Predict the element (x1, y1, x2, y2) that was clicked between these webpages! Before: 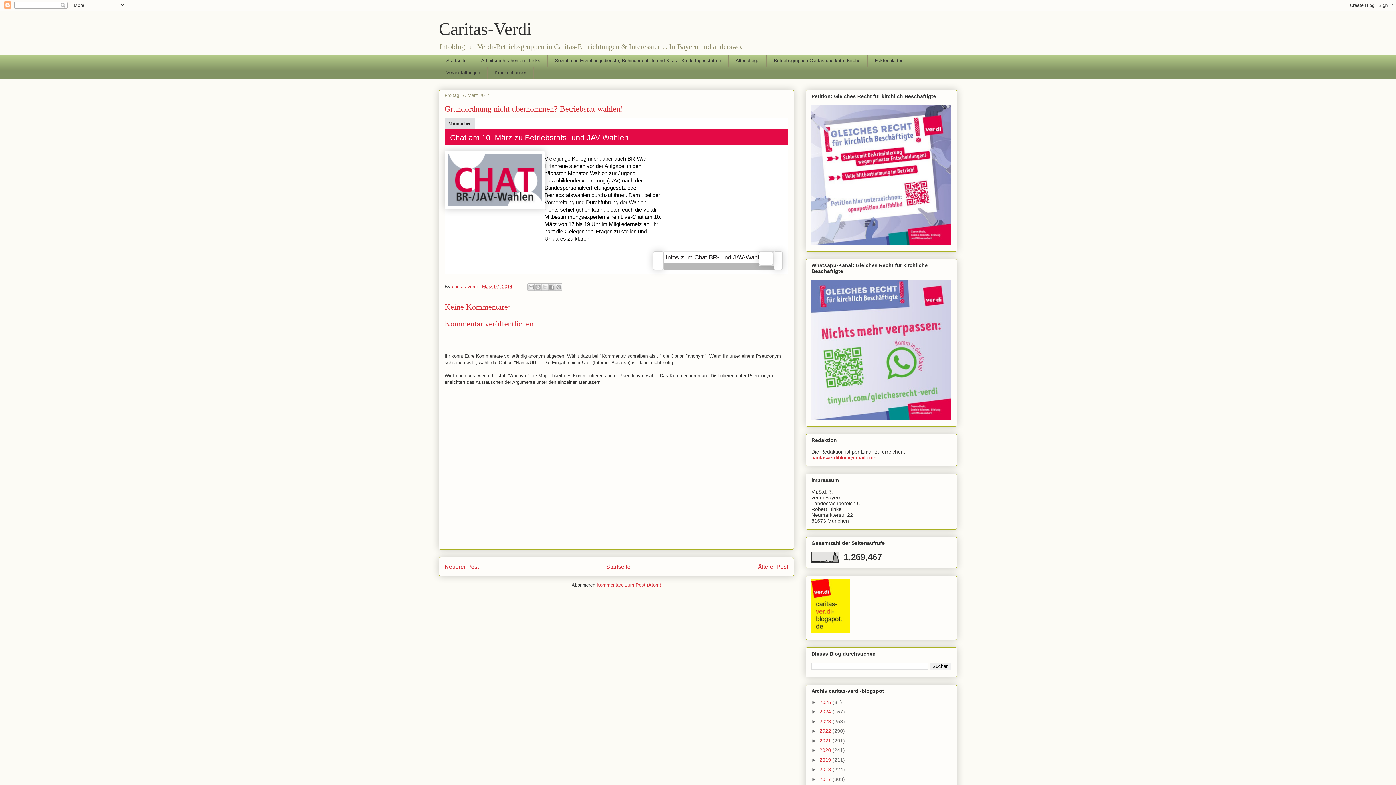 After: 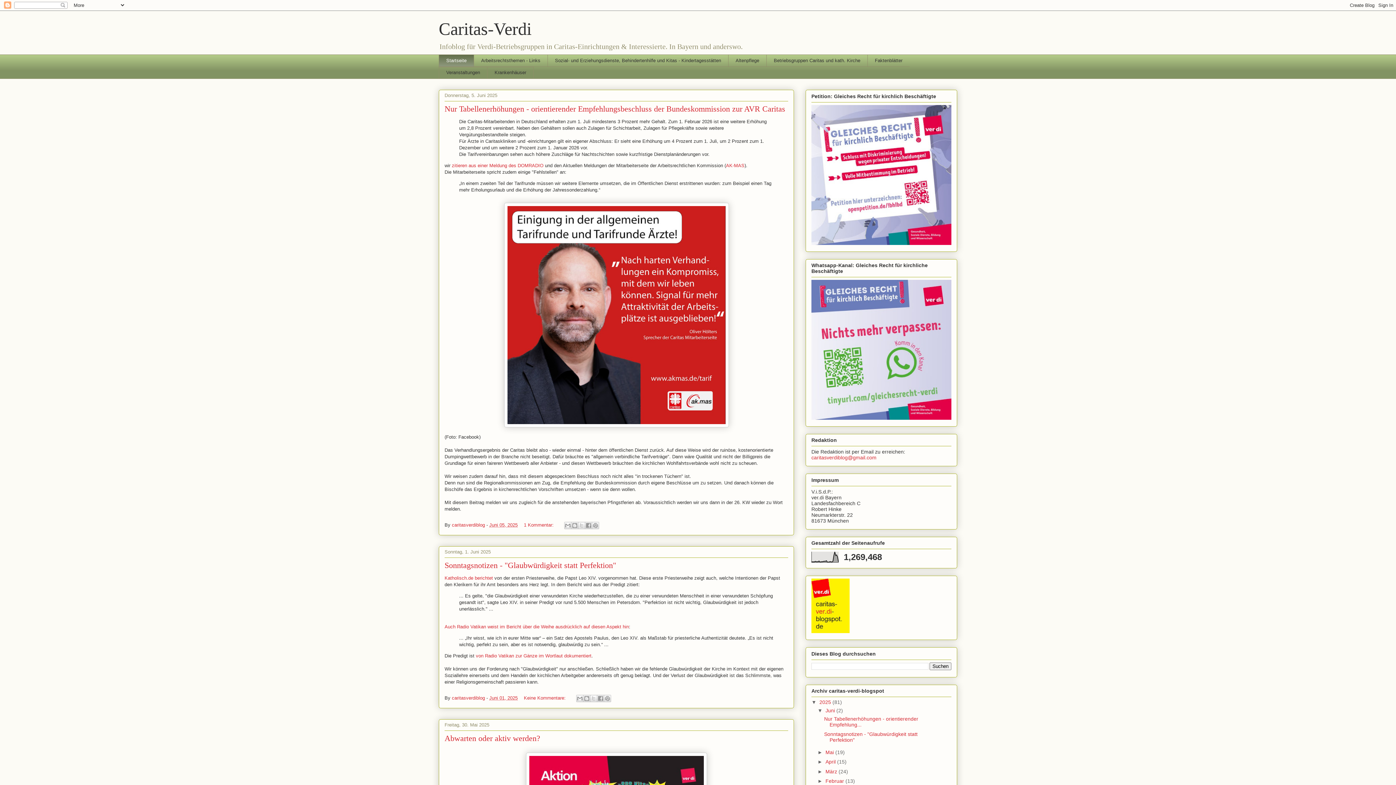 Action: bbox: (811, 628, 849, 634)